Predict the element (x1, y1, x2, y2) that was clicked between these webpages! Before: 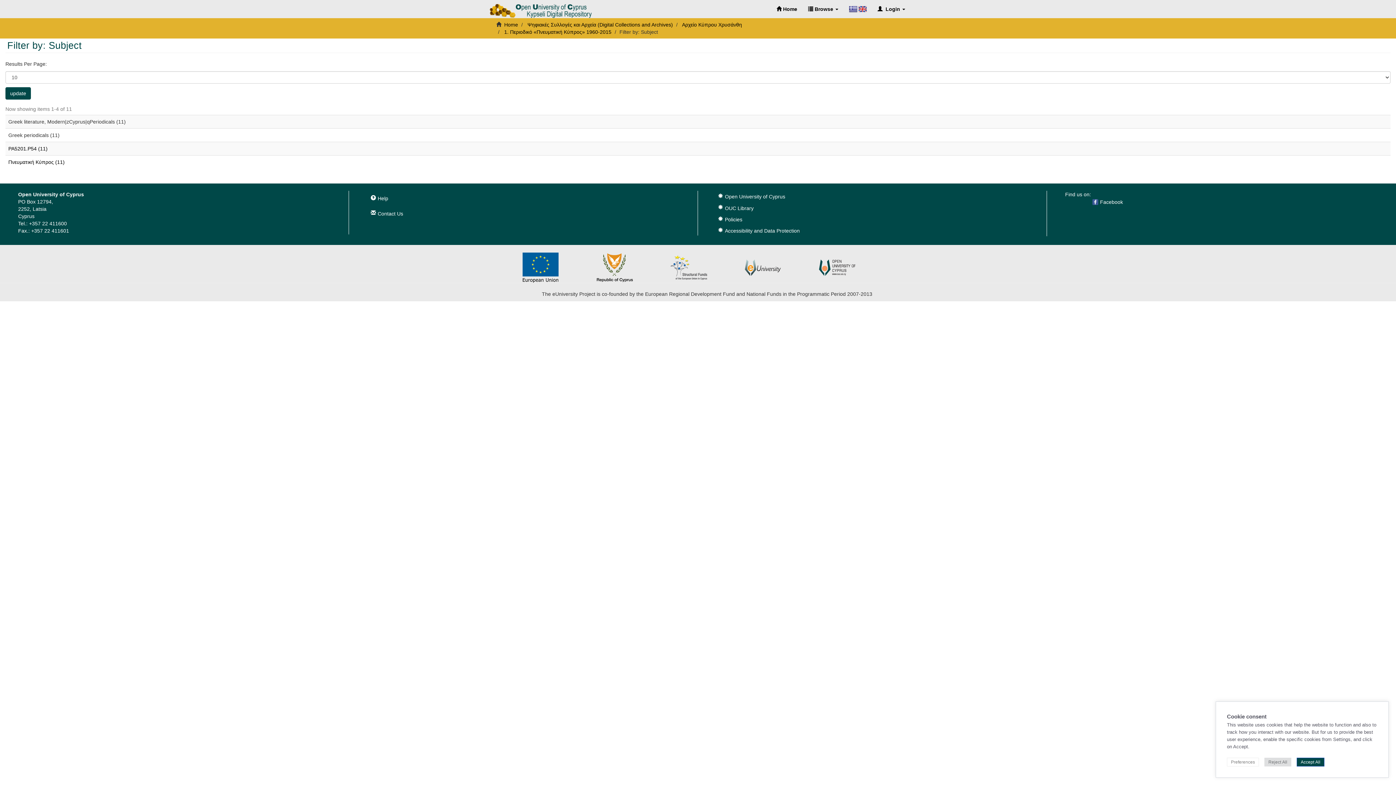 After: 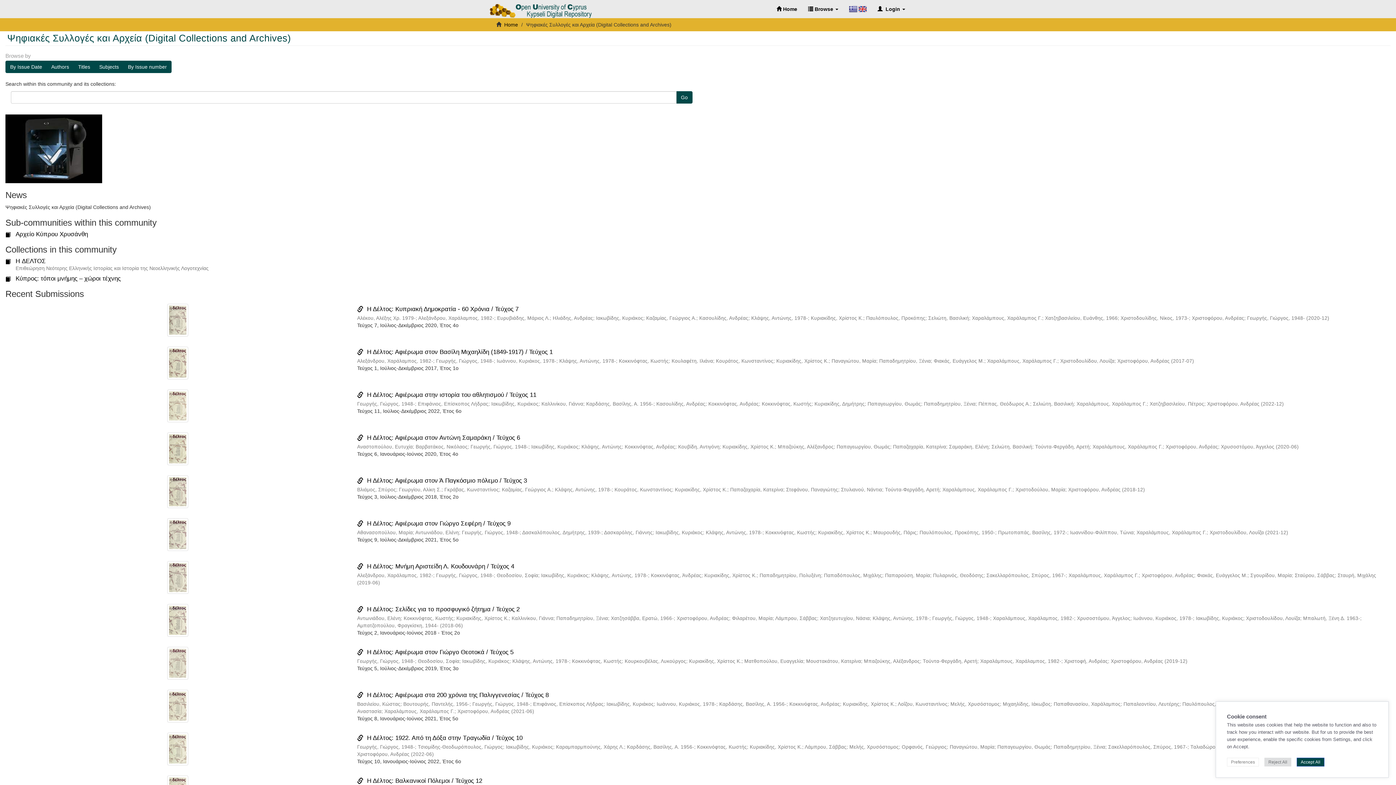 Action: bbox: (527, 21, 673, 27) label: Ψηφιακές Συλλογές και Αρχεία (Digital Collections and Archives)